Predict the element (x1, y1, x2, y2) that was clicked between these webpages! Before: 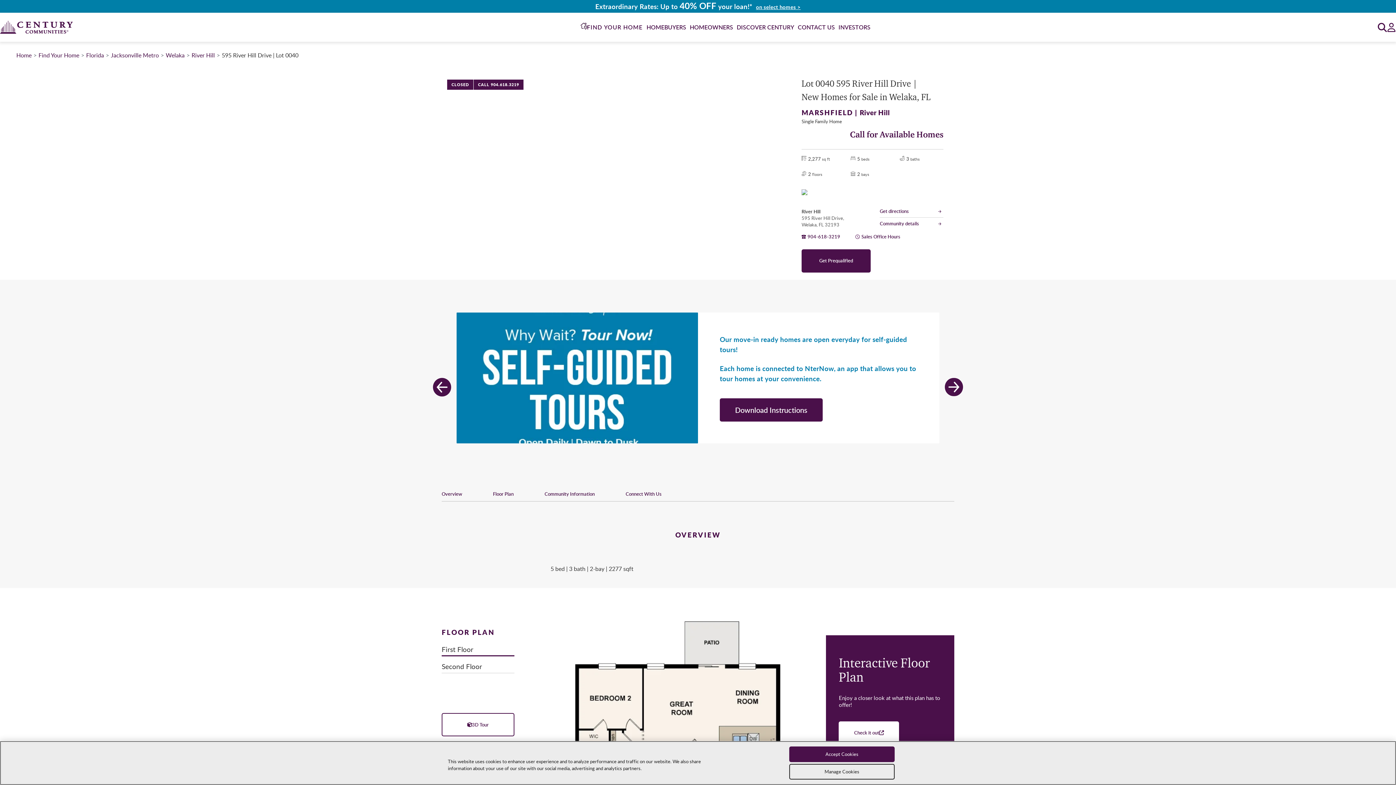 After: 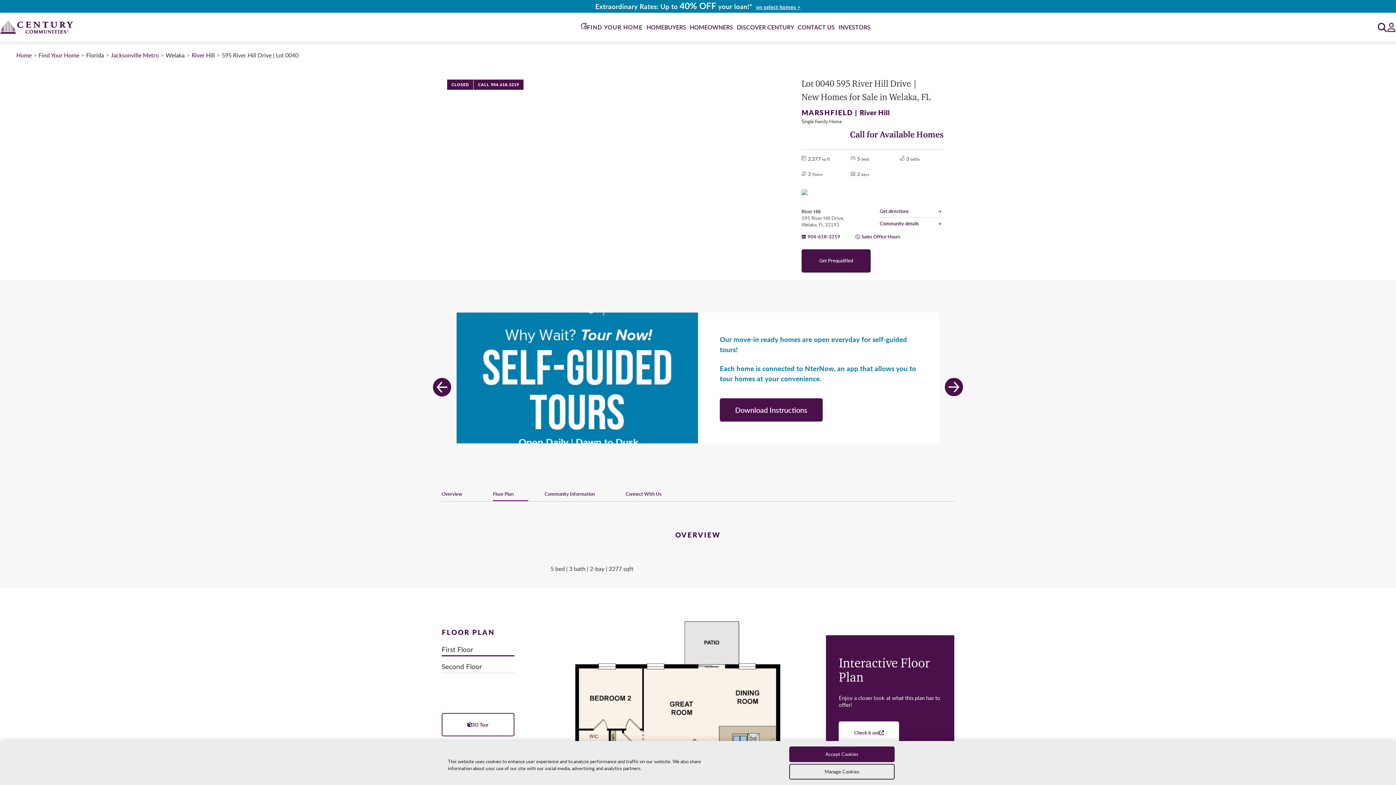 Action: bbox: (493, 487, 528, 501) label: Floor Plan